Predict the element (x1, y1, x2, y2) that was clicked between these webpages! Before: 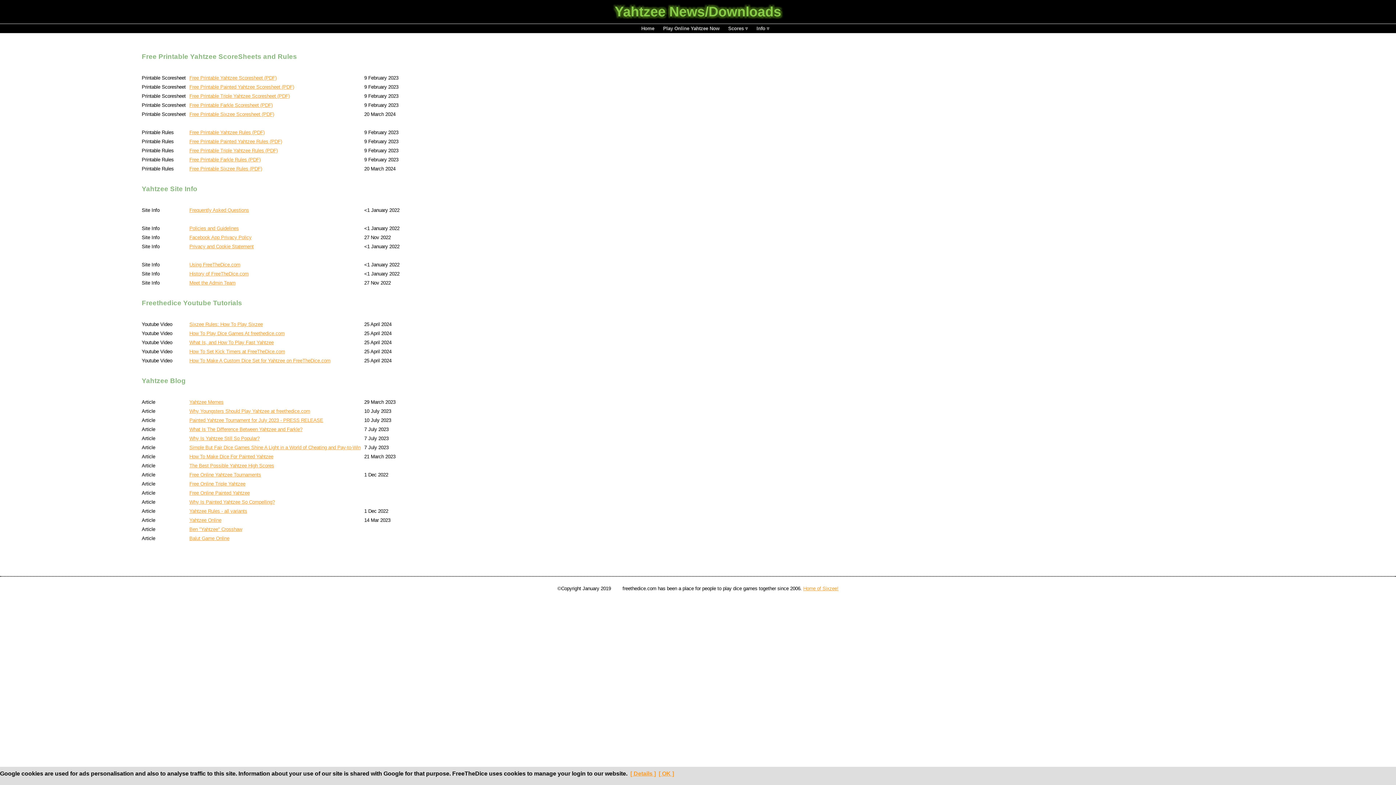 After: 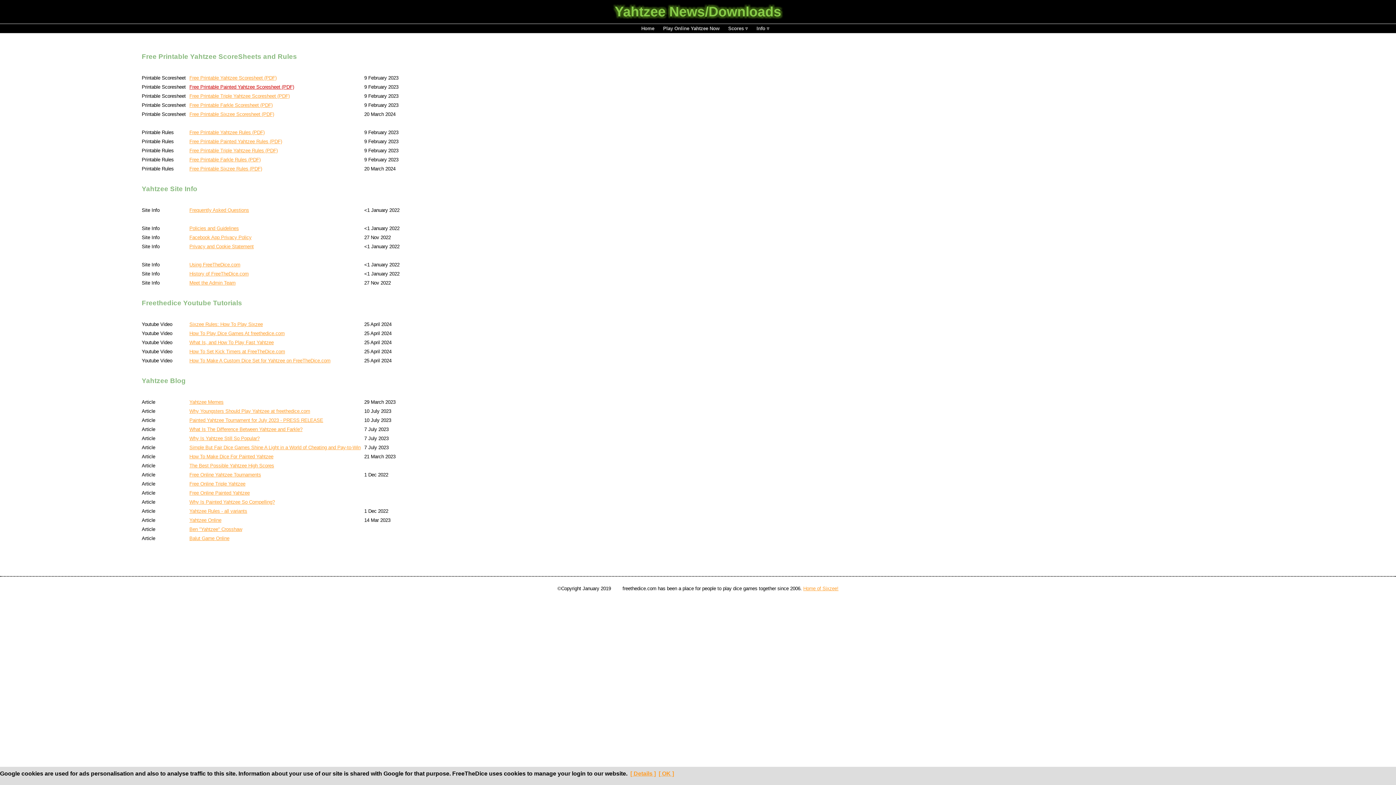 Action: bbox: (189, 84, 294, 89) label: Free Printable Painted Yahtzee Scoresheet (PDF)